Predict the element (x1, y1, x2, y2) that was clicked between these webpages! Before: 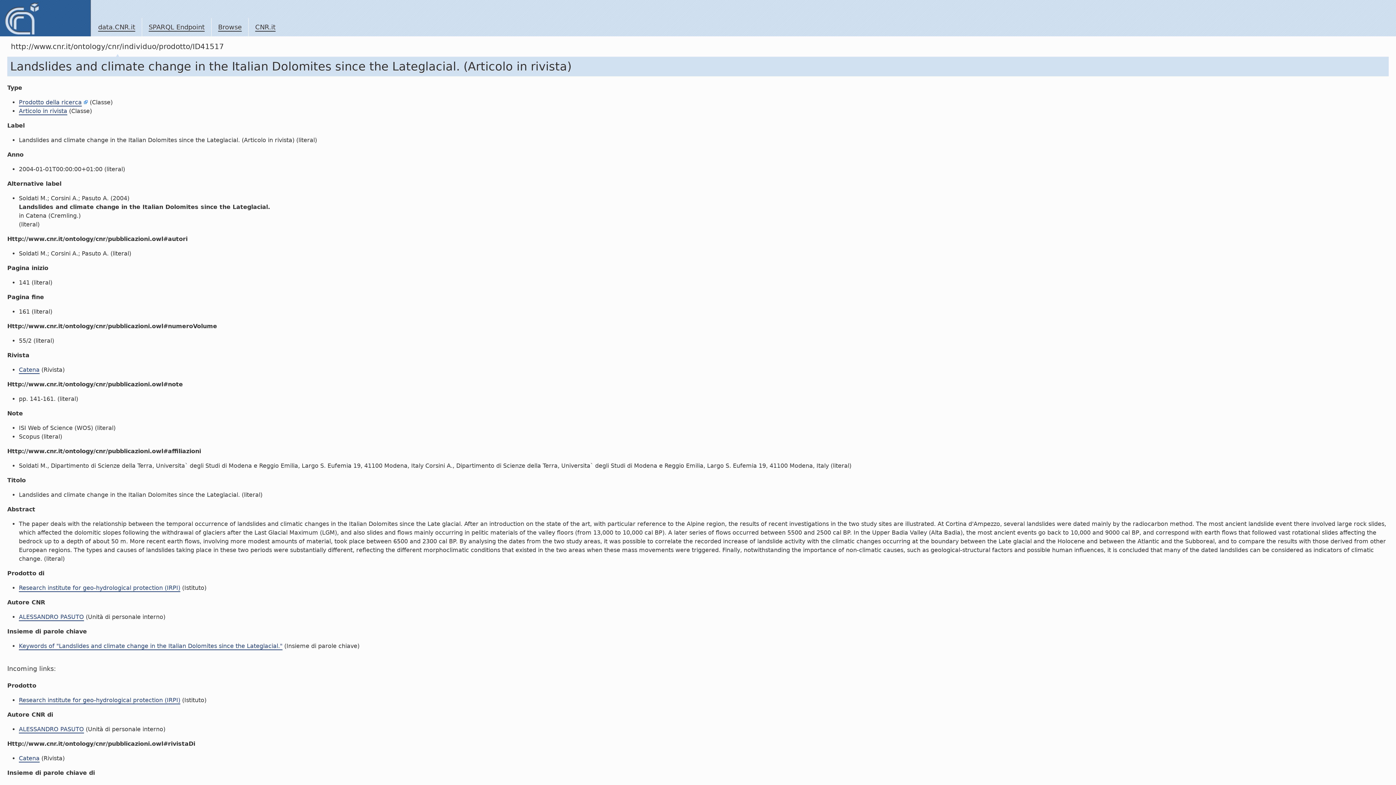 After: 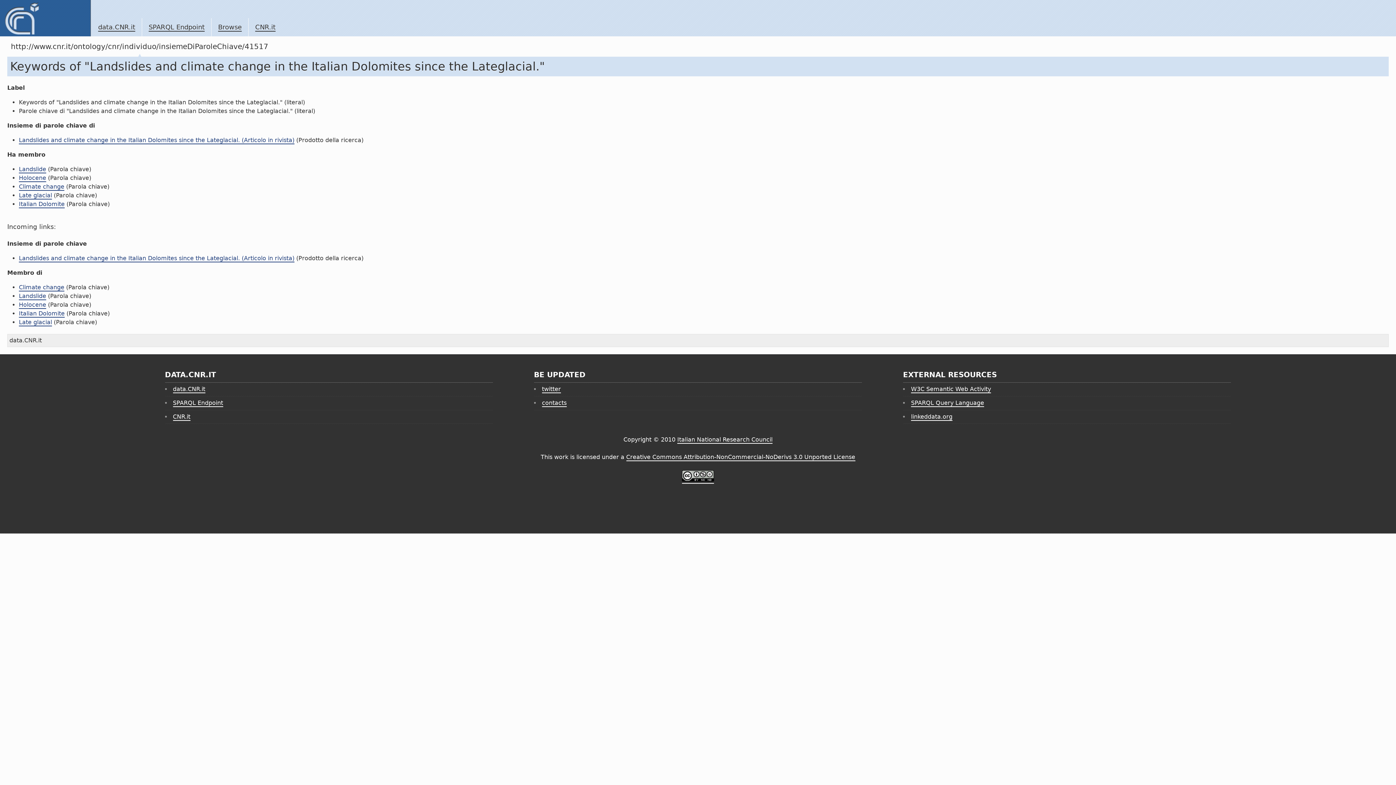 Action: bbox: (18, 642, 282, 650) label: Keywords of "Landslides and climate change in the Italian Dolomites since the Lateglacial."